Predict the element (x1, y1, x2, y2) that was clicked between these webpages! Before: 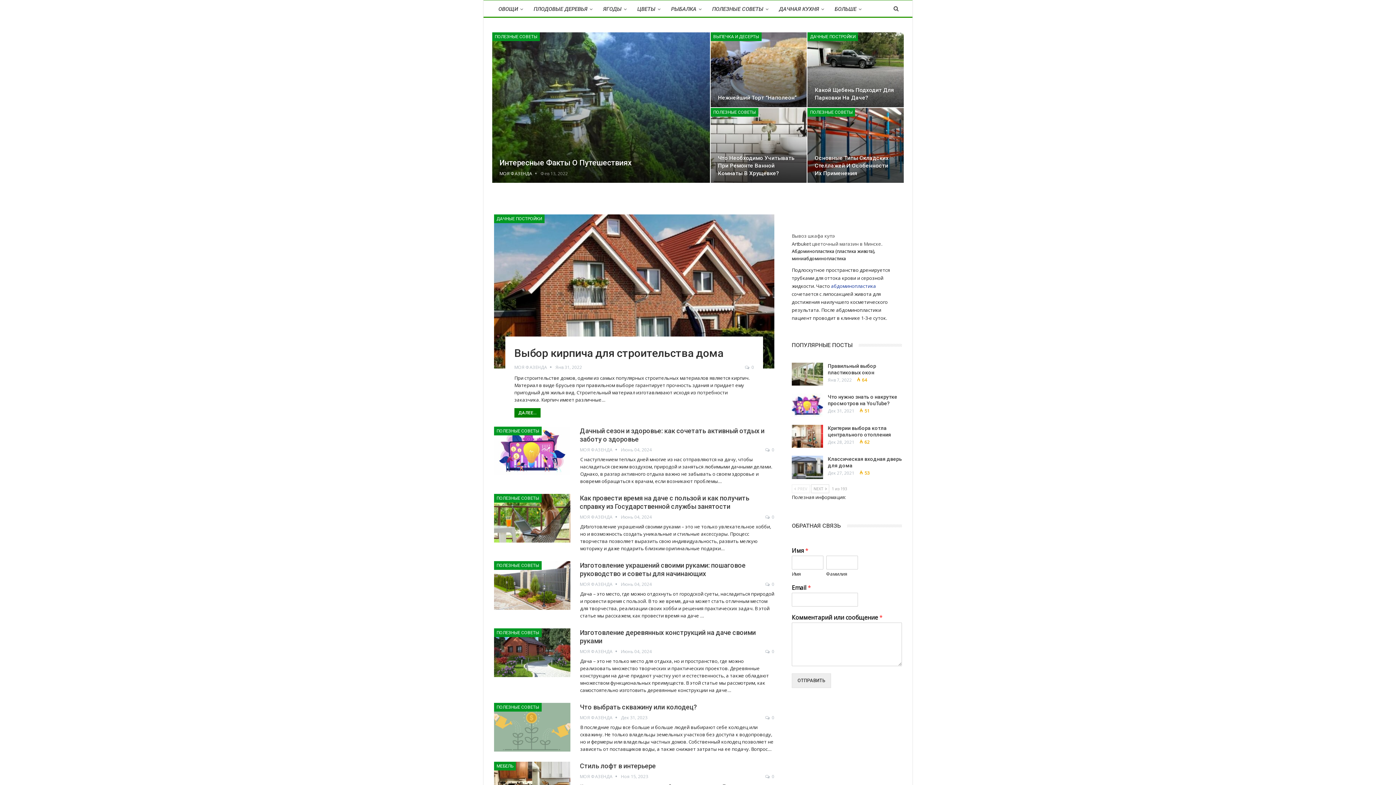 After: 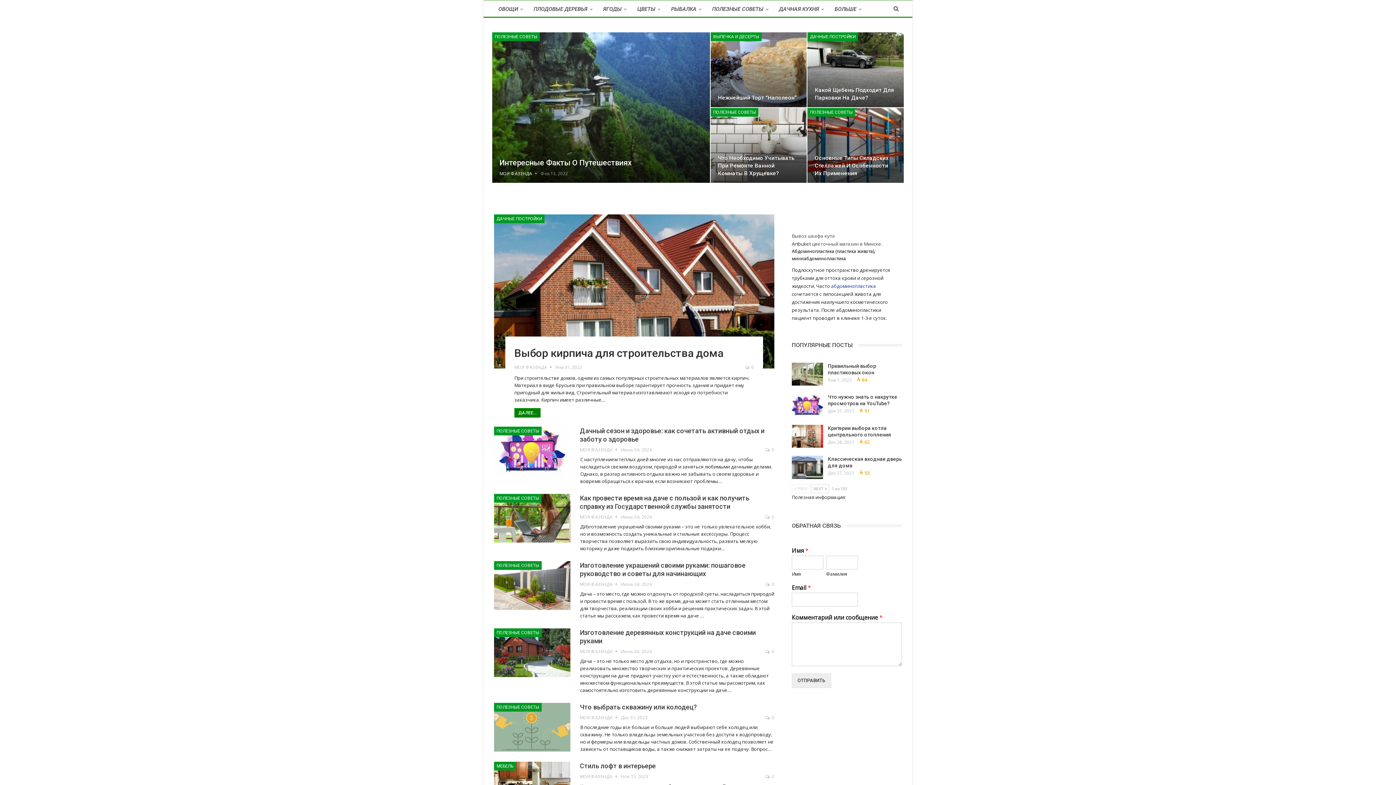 Action: bbox: (765, 773, 774, 780) label:  0